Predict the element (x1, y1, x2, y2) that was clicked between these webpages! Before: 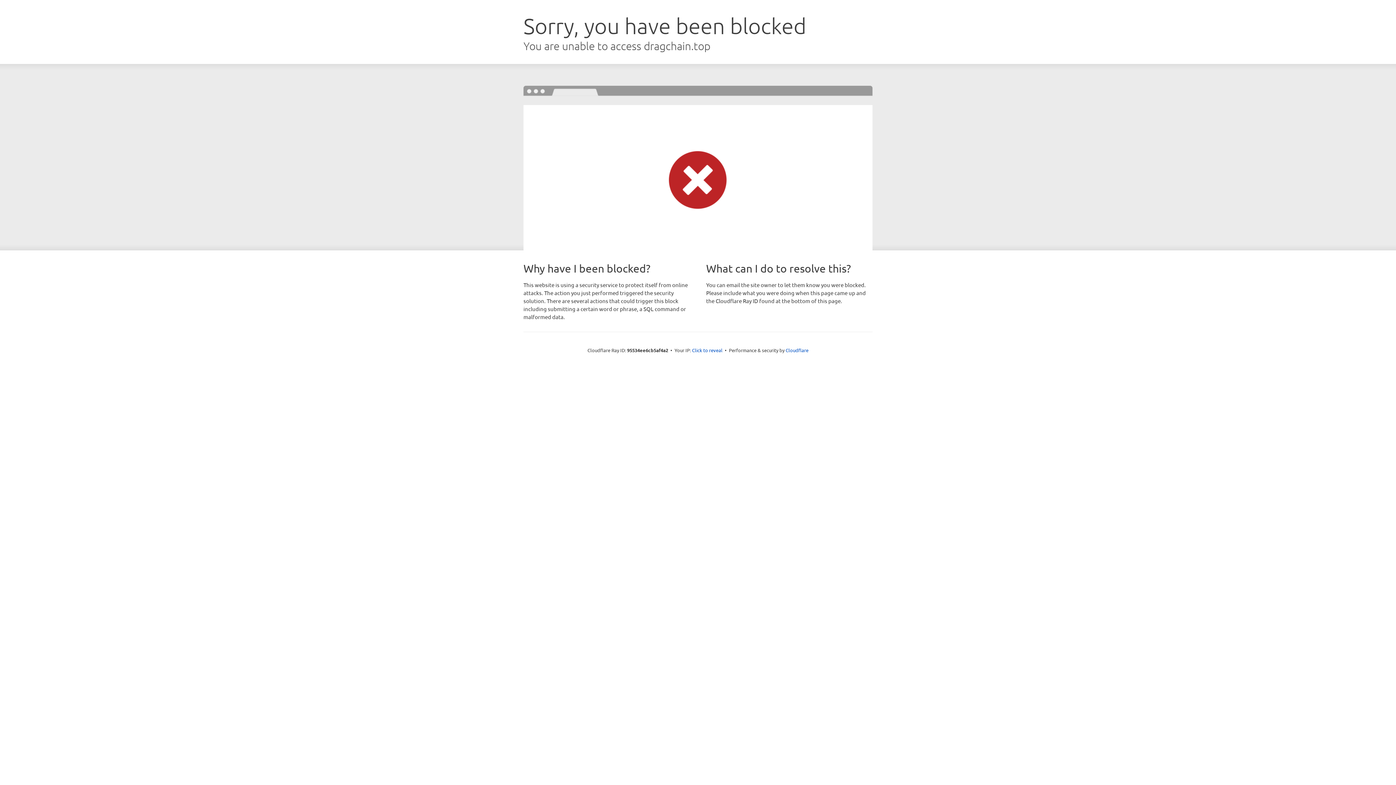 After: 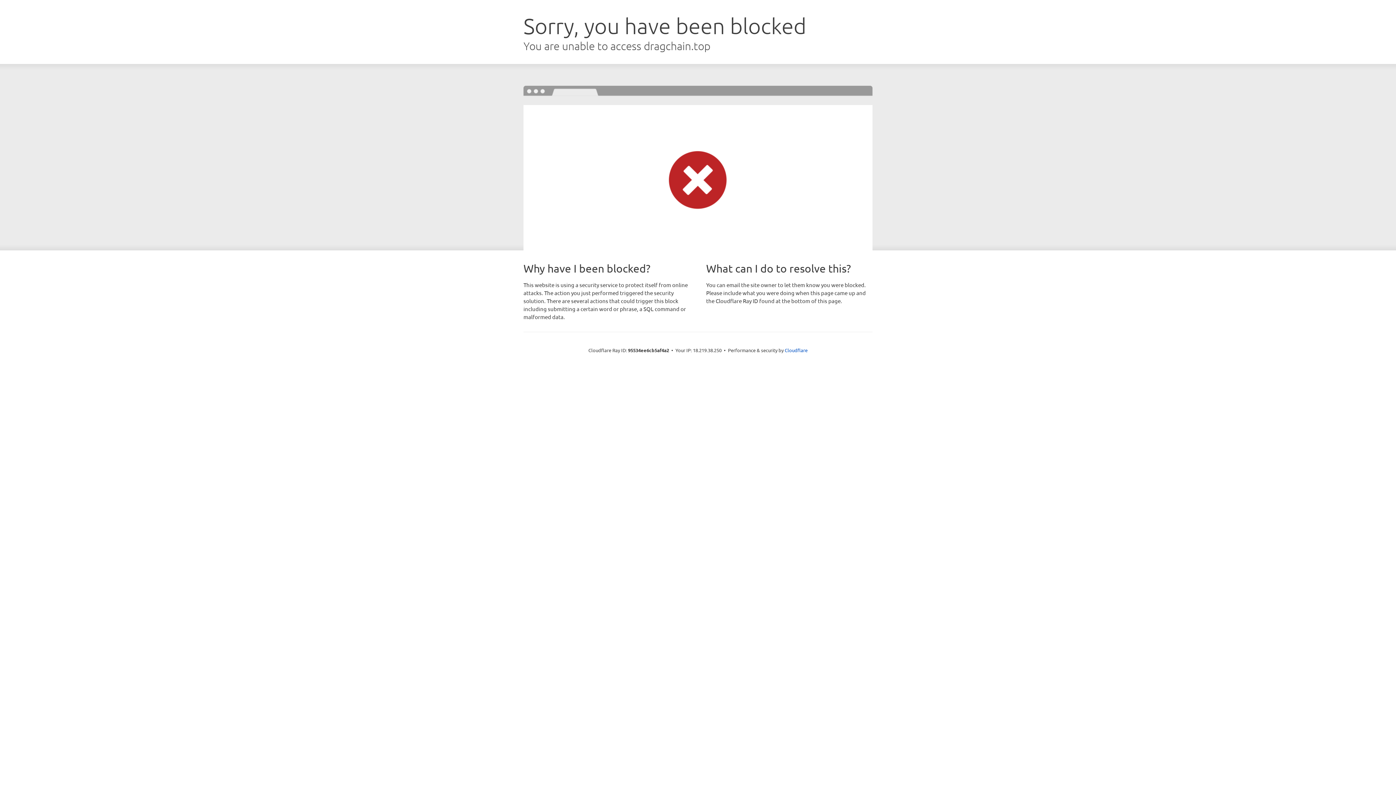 Action: label: Click to reveal bbox: (692, 346, 722, 353)